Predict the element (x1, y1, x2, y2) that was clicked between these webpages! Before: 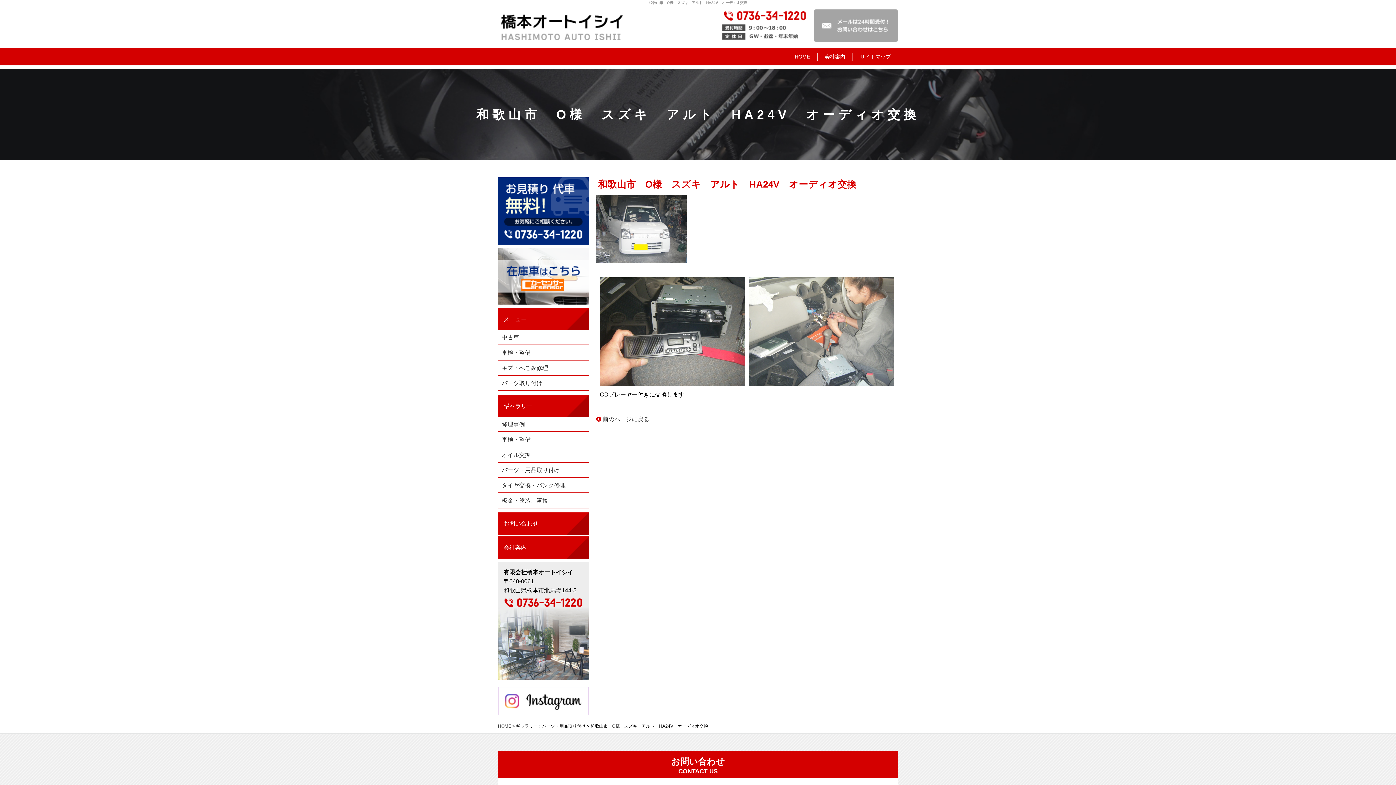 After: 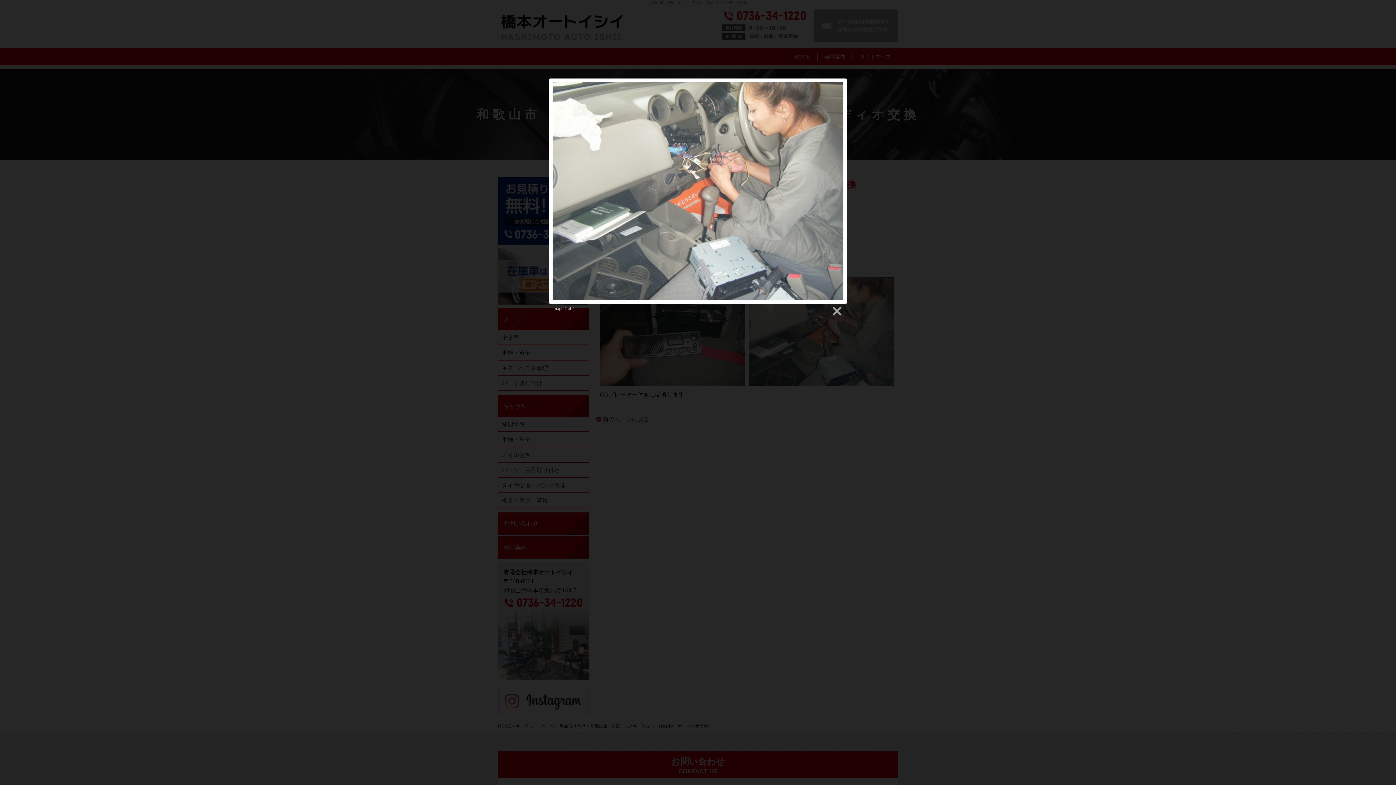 Action: bbox: (749, 381, 894, 387)